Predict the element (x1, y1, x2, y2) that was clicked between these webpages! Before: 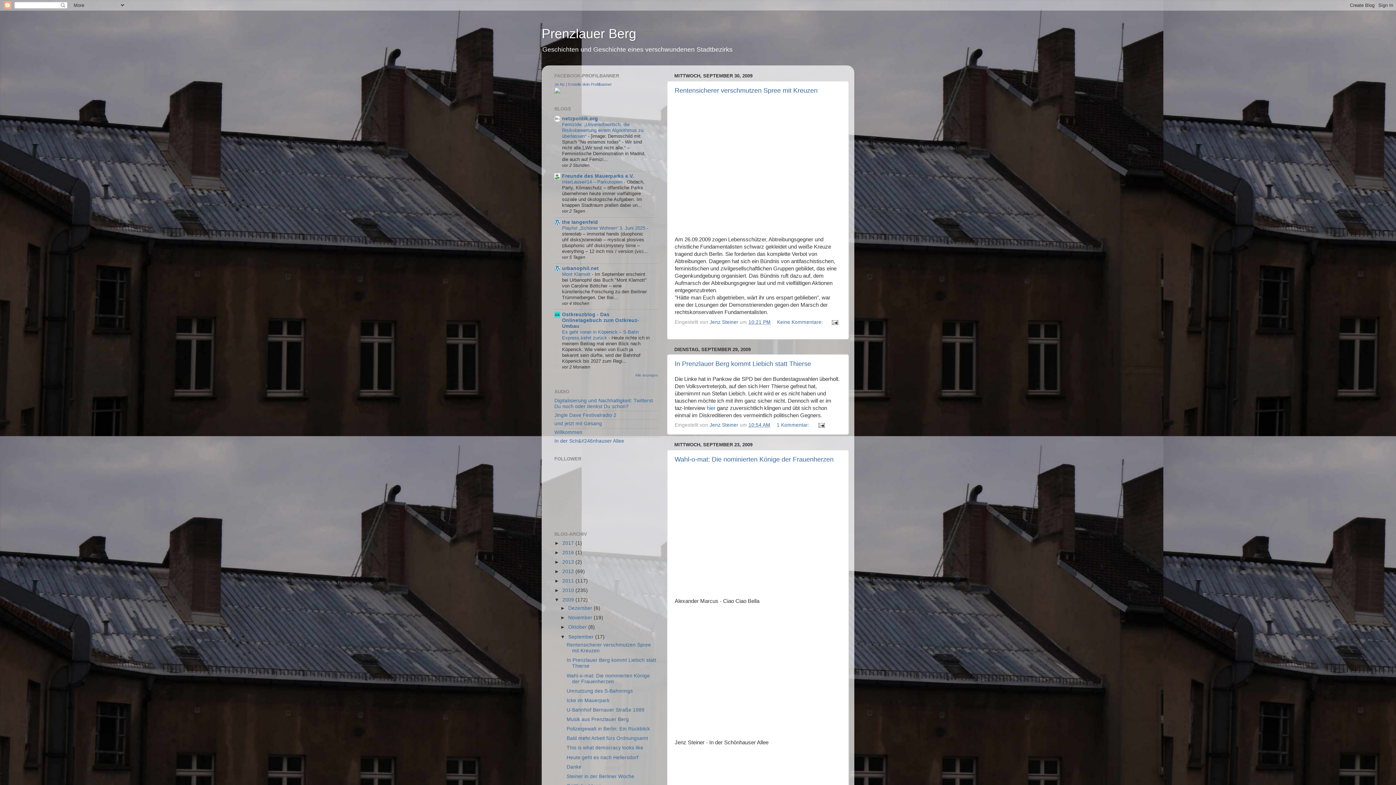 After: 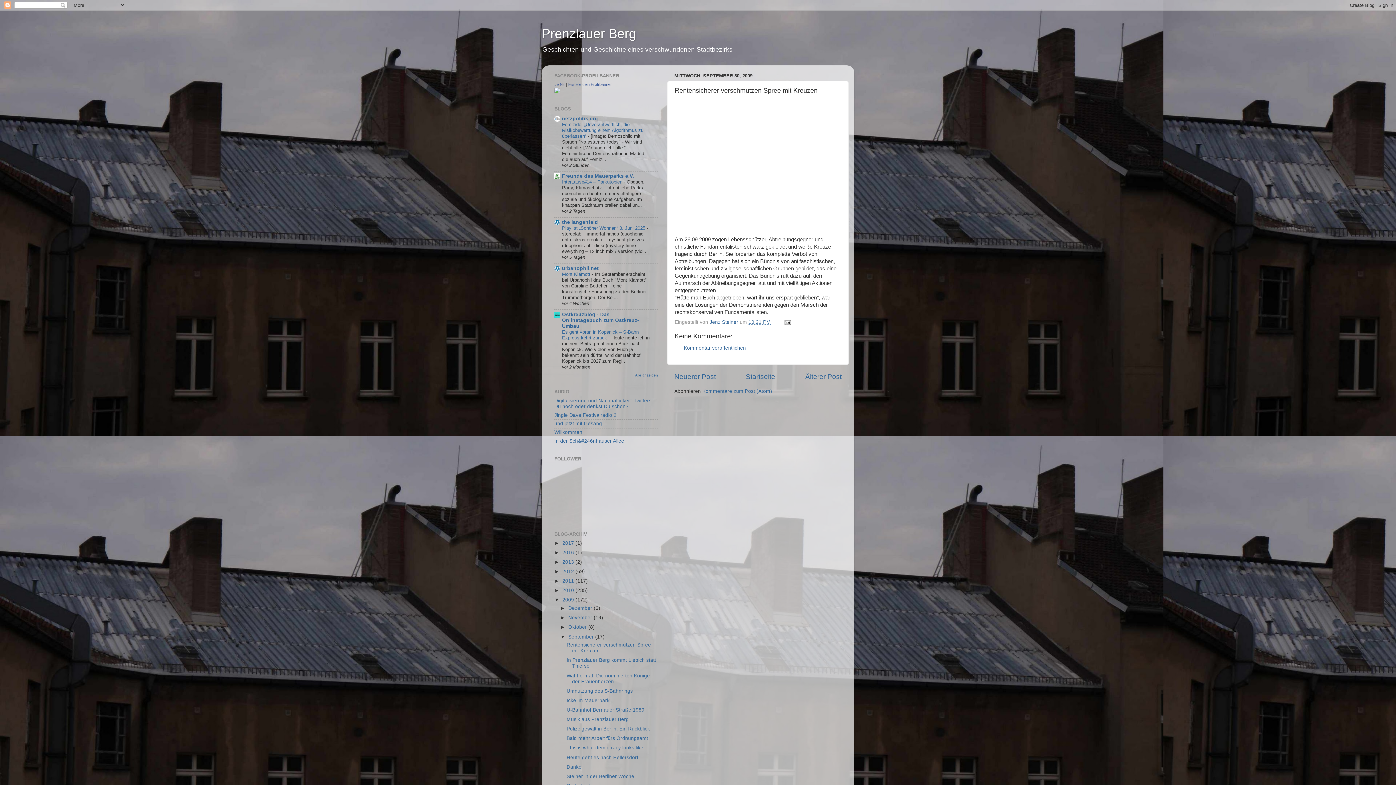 Action: label: 10:21 PM bbox: (748, 319, 770, 325)